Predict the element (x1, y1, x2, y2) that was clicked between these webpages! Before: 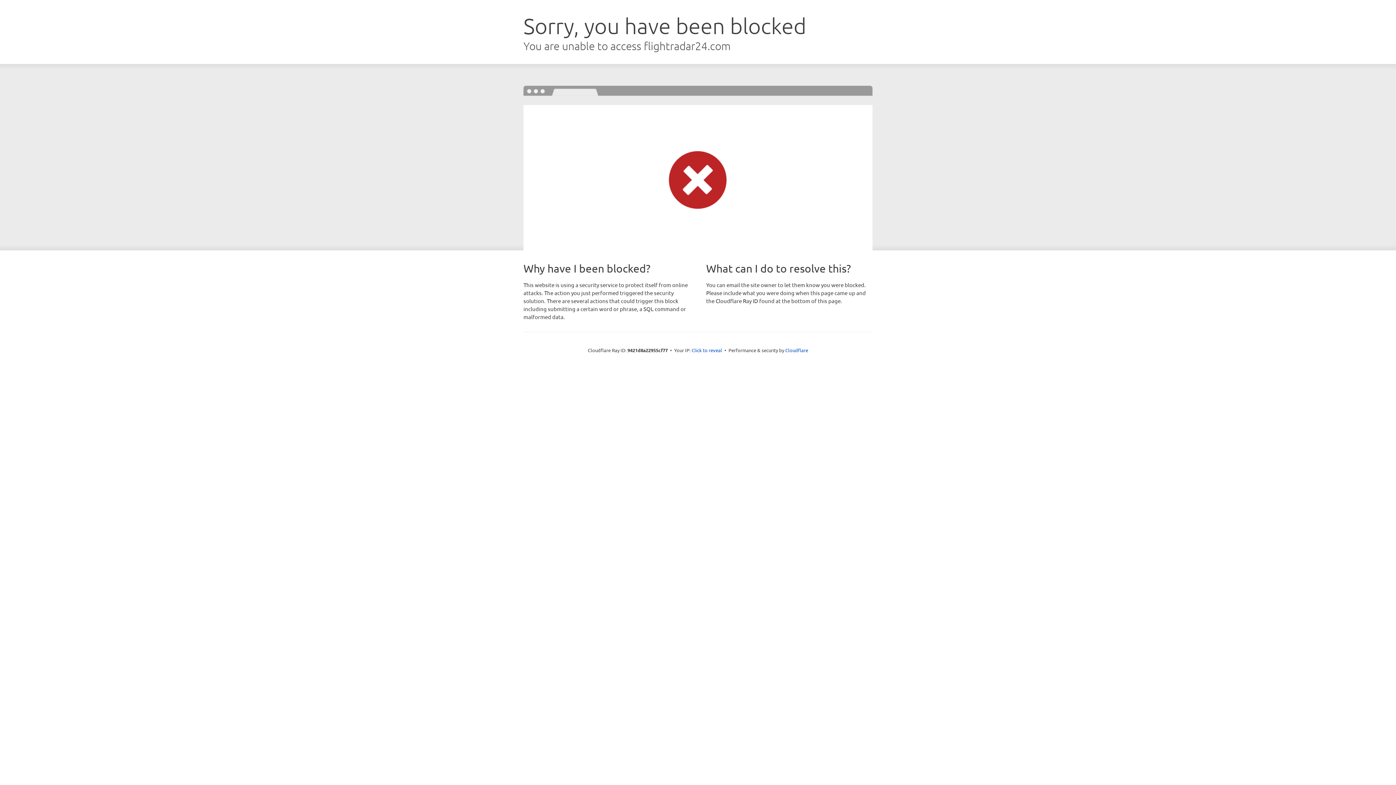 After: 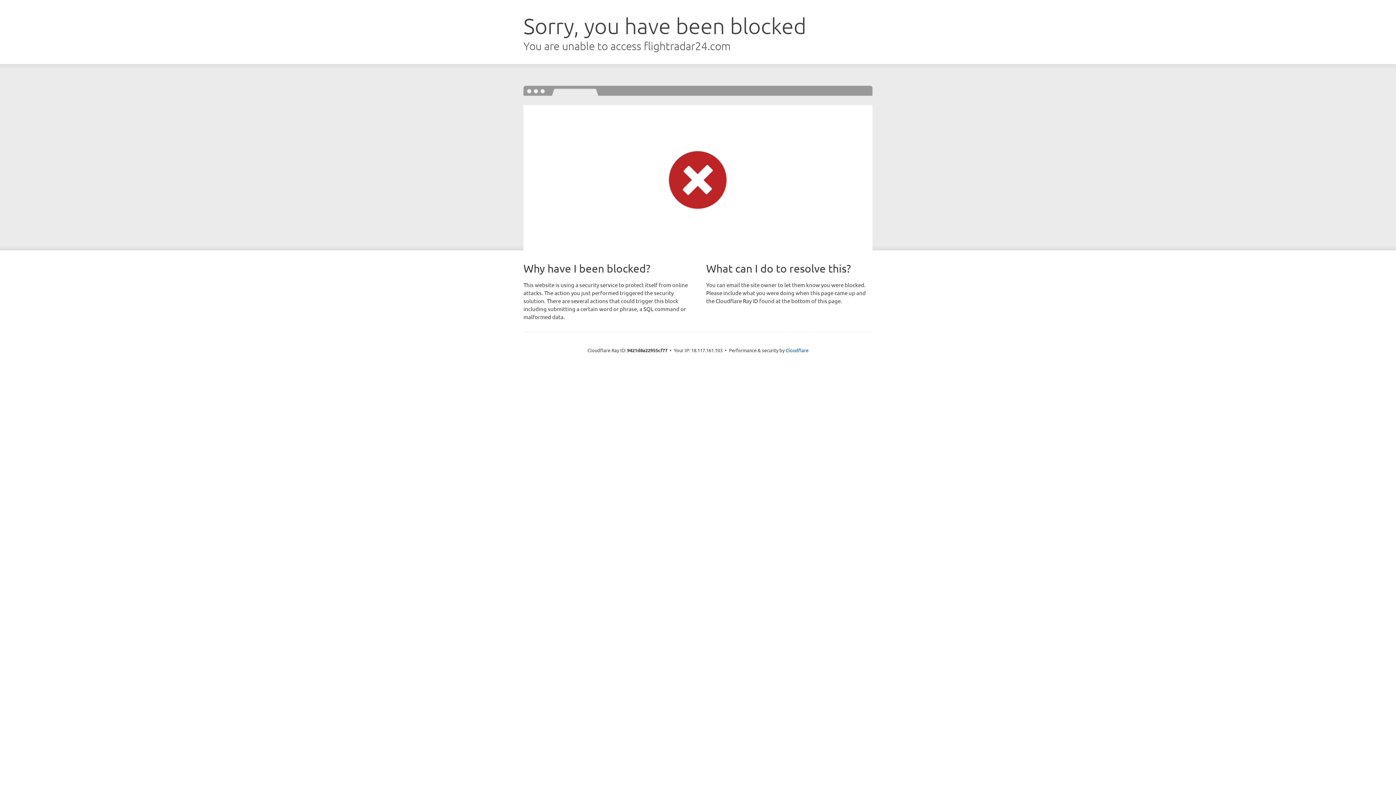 Action: bbox: (691, 346, 722, 353) label: Click to reveal